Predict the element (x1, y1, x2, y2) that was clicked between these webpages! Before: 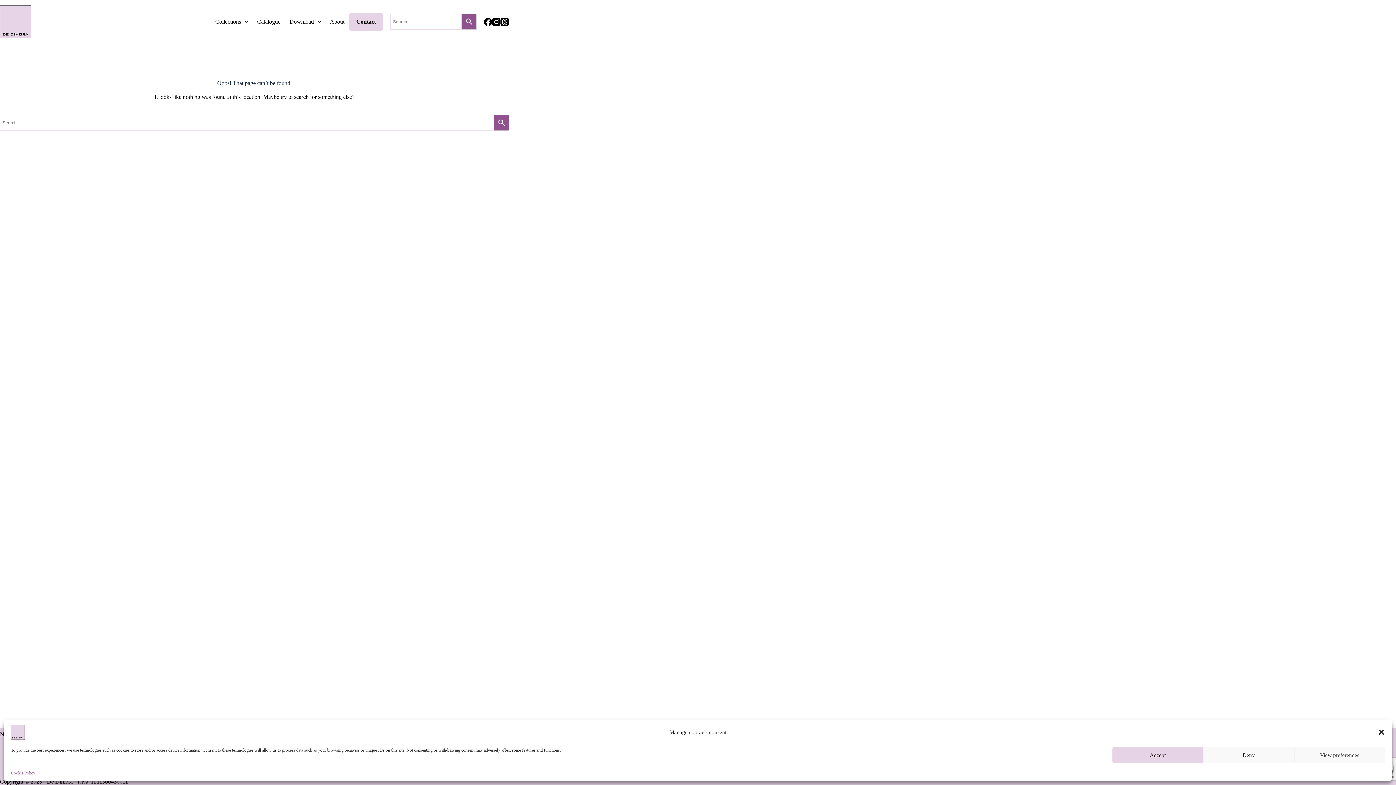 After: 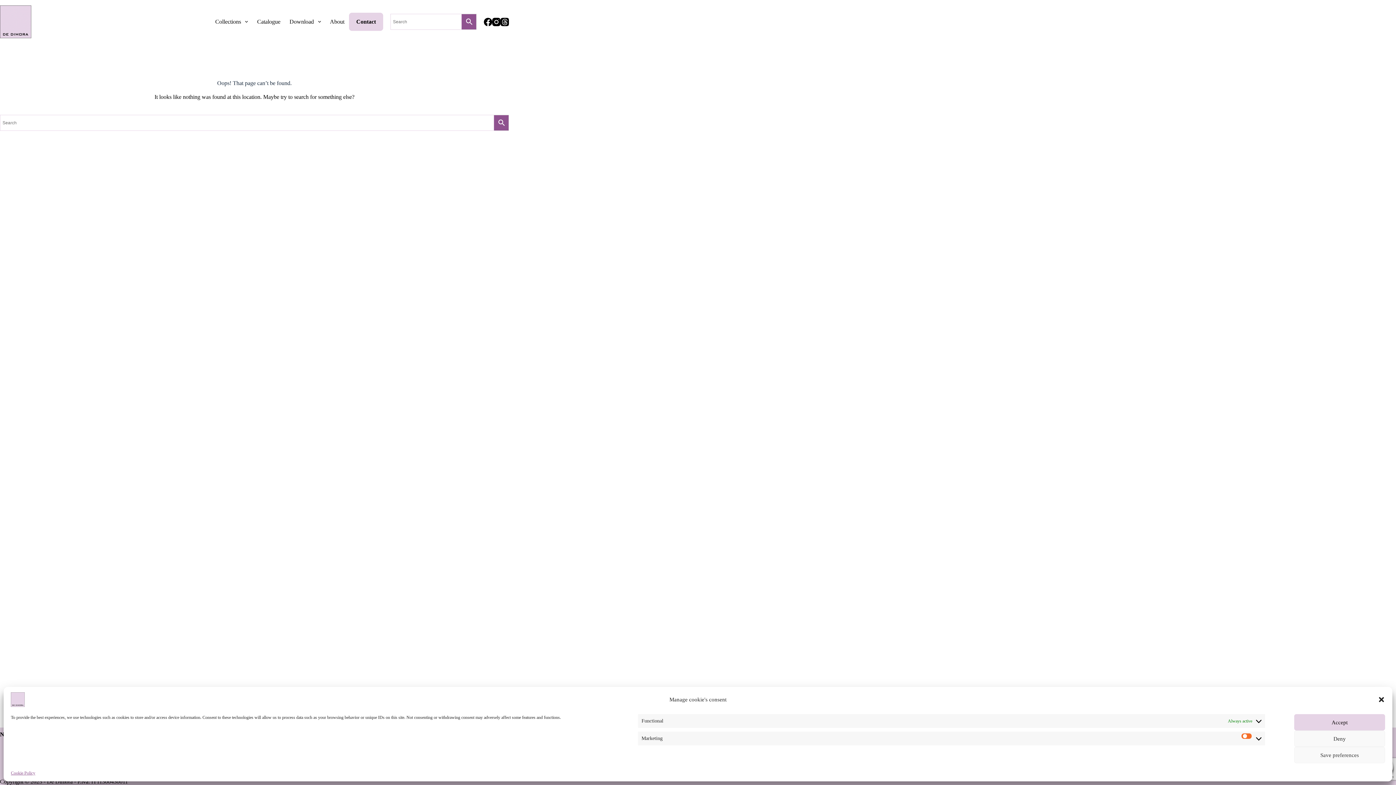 Action: label: View preferences bbox: (1294, 747, 1385, 763)